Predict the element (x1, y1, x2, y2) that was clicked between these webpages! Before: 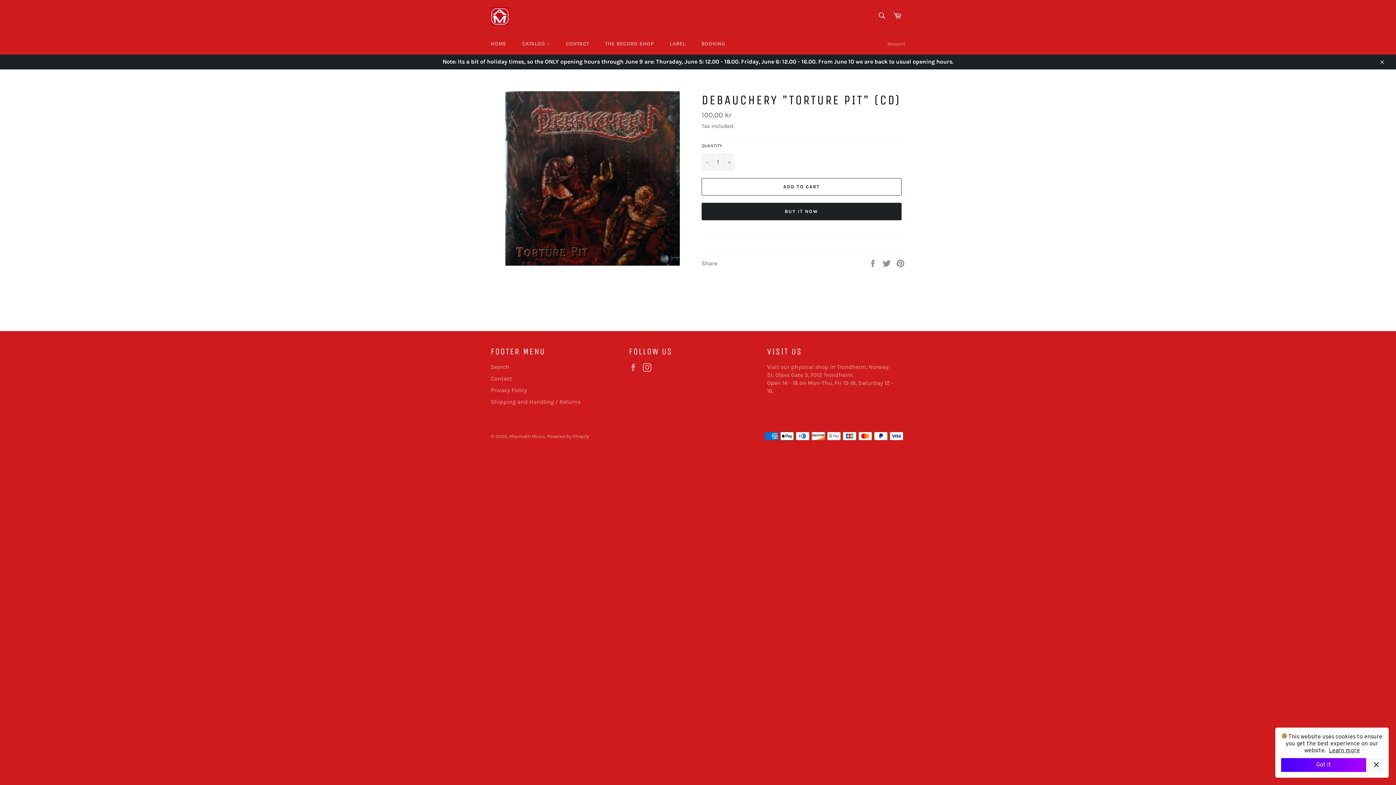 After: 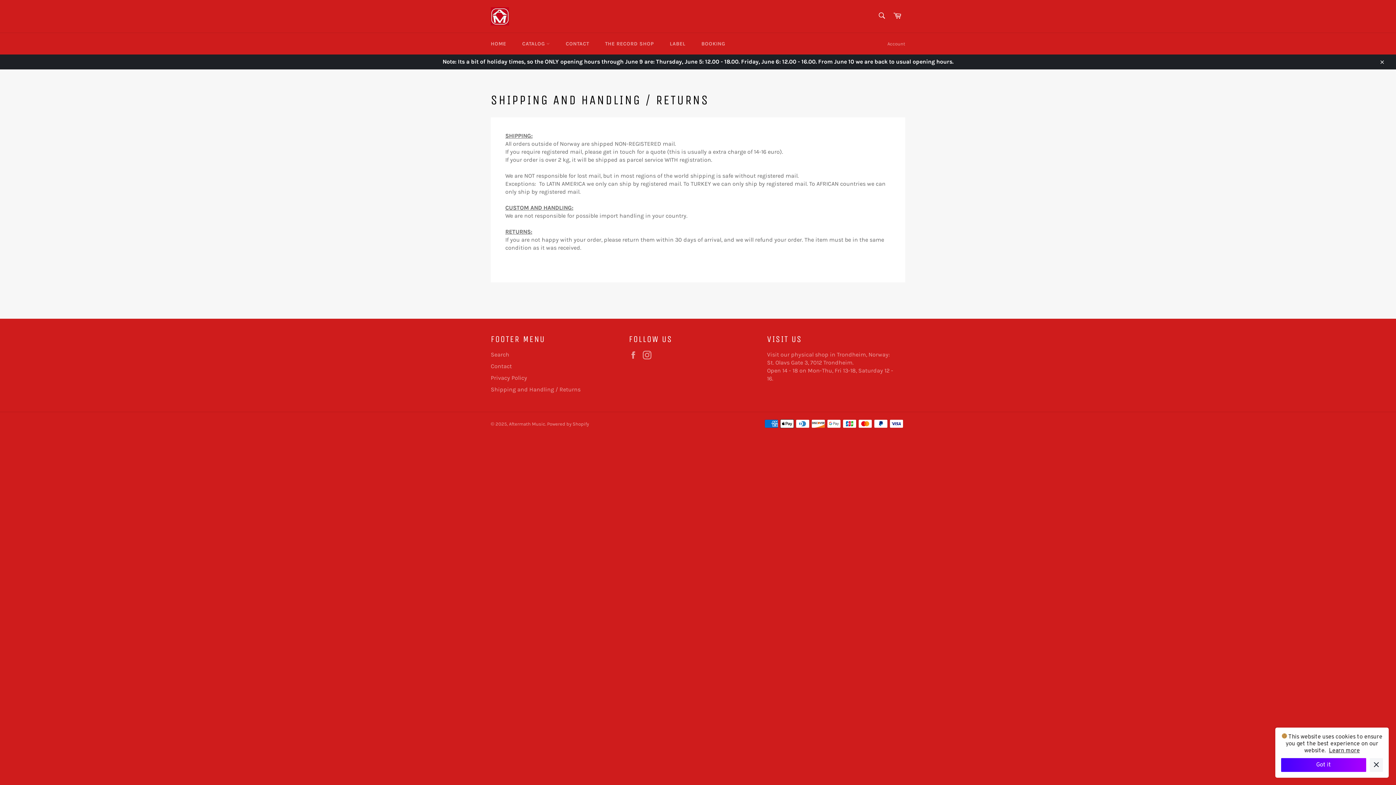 Action: bbox: (490, 398, 580, 405) label: Shipping and Handling / Returns